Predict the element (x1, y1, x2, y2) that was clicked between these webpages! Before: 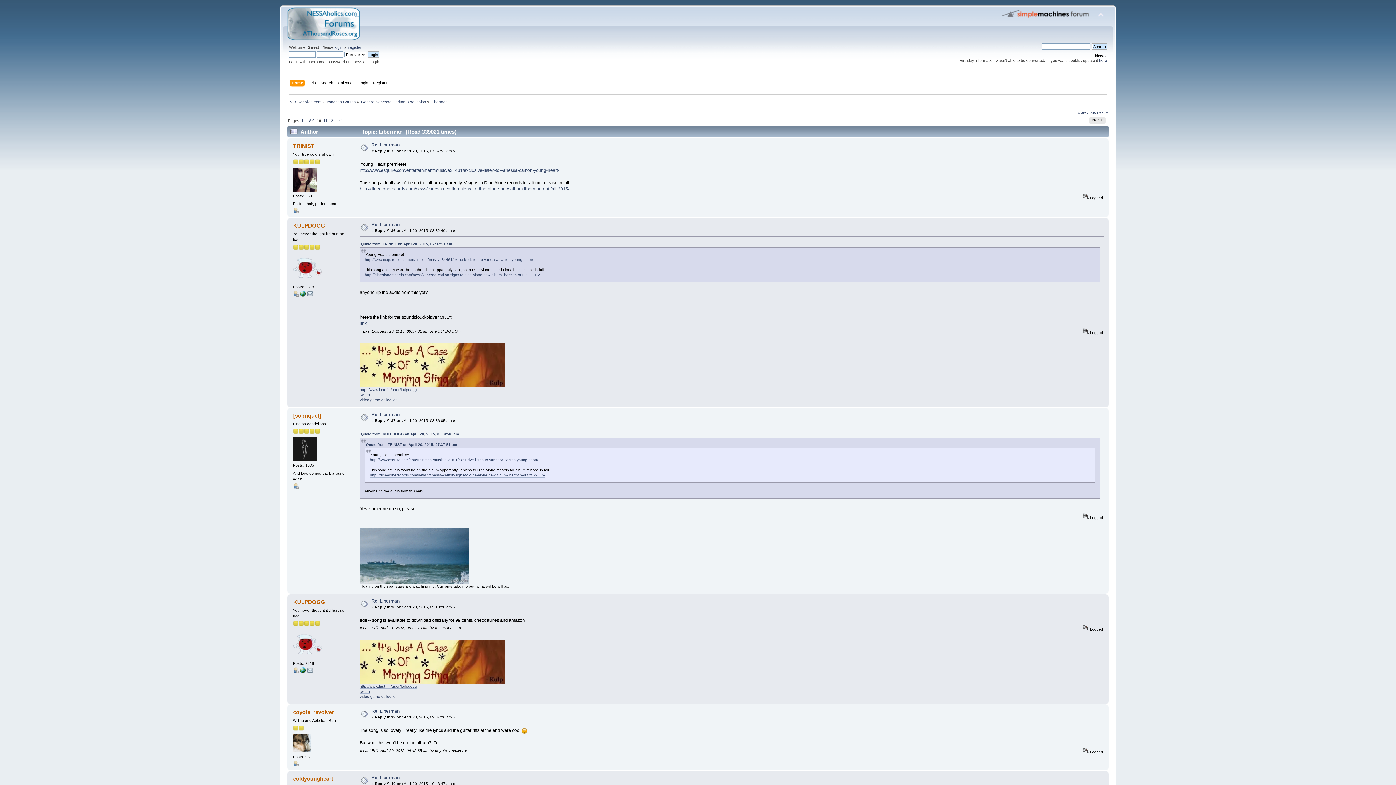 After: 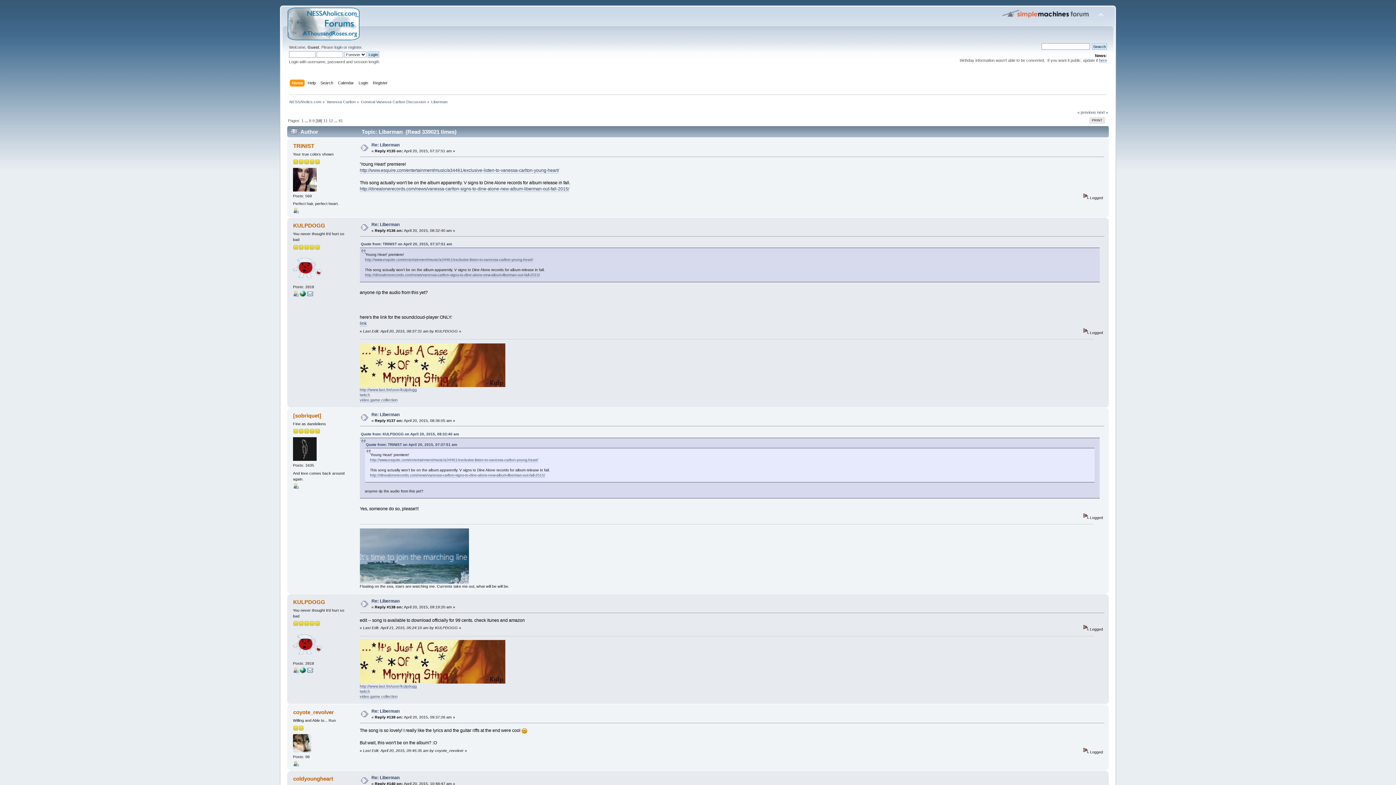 Action: bbox: (299, 669, 305, 674)